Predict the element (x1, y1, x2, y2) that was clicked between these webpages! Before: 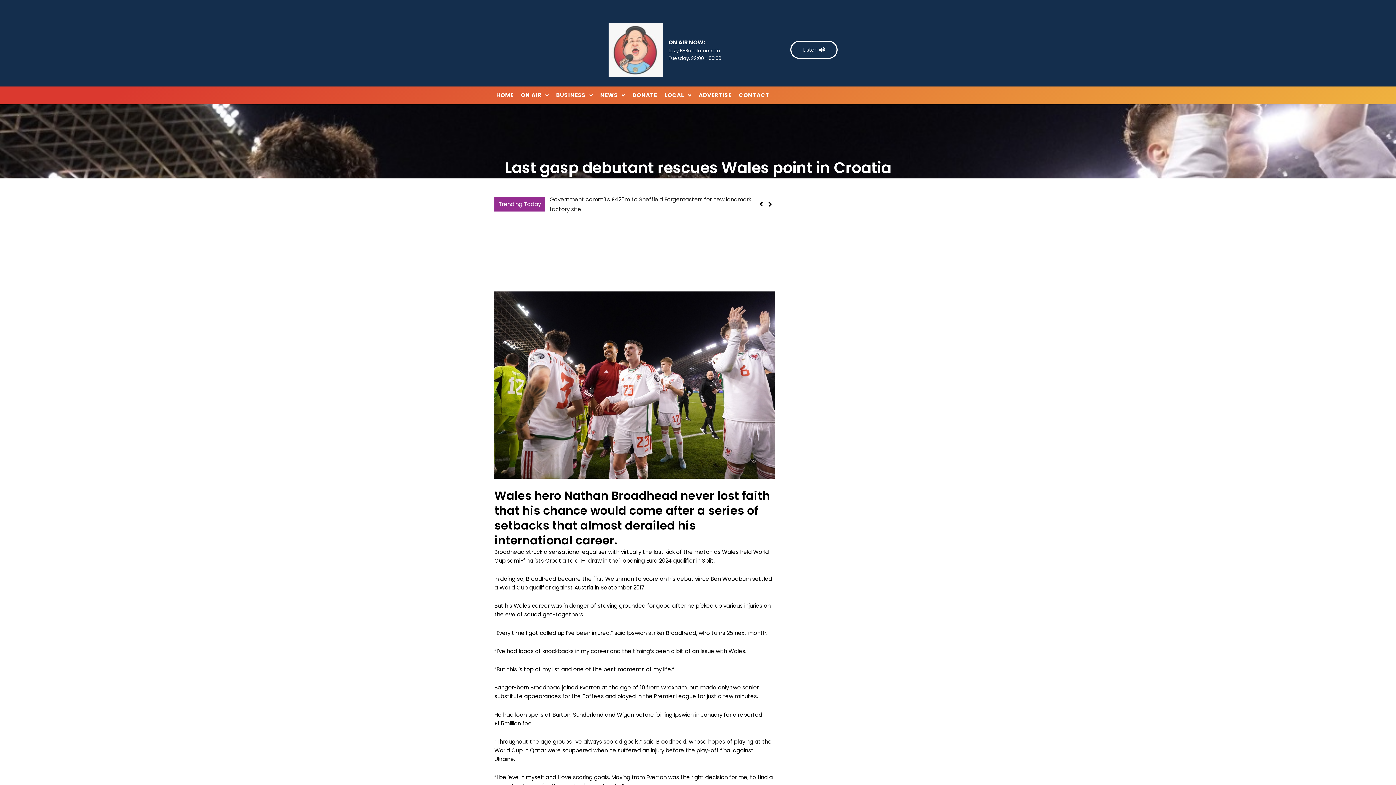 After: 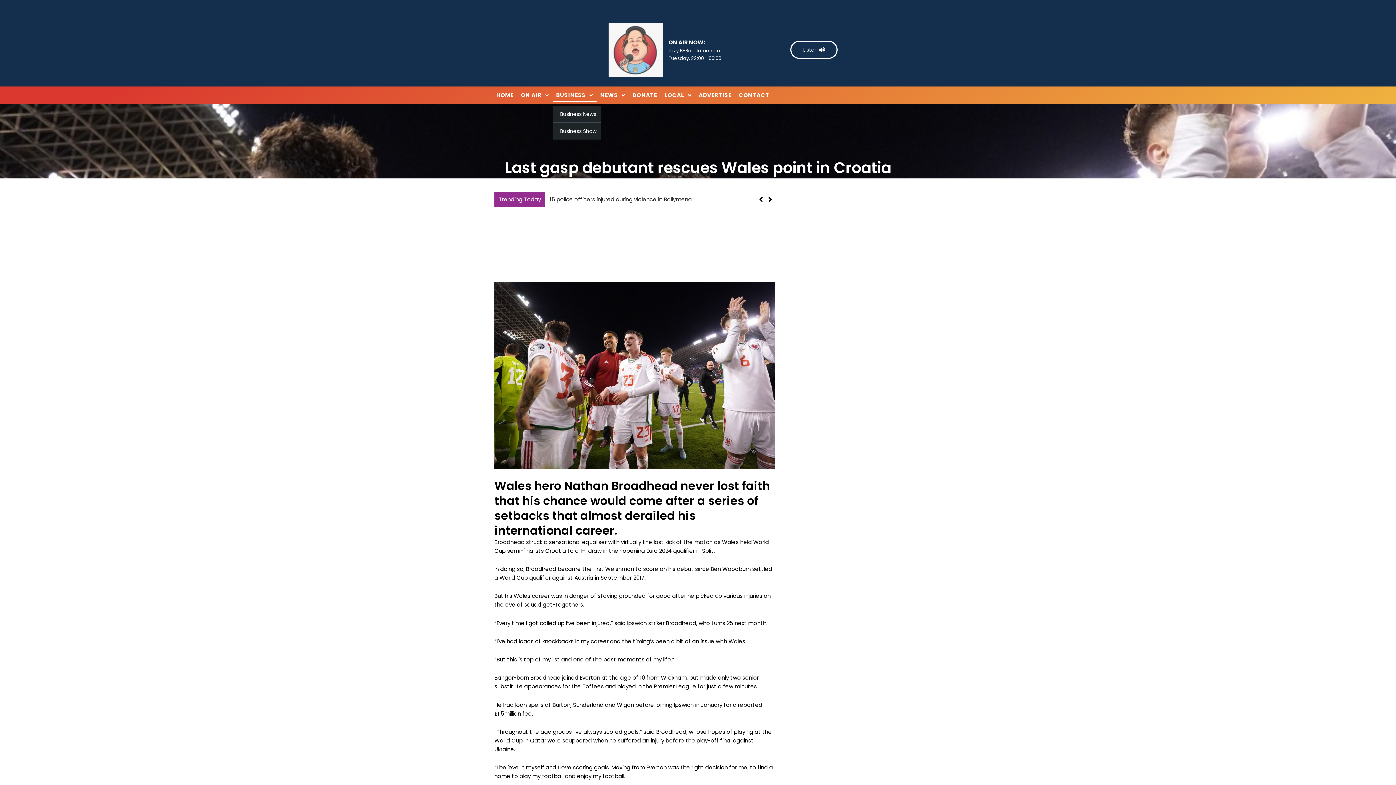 Action: label: BUSINESS bbox: (552, 88, 596, 102)